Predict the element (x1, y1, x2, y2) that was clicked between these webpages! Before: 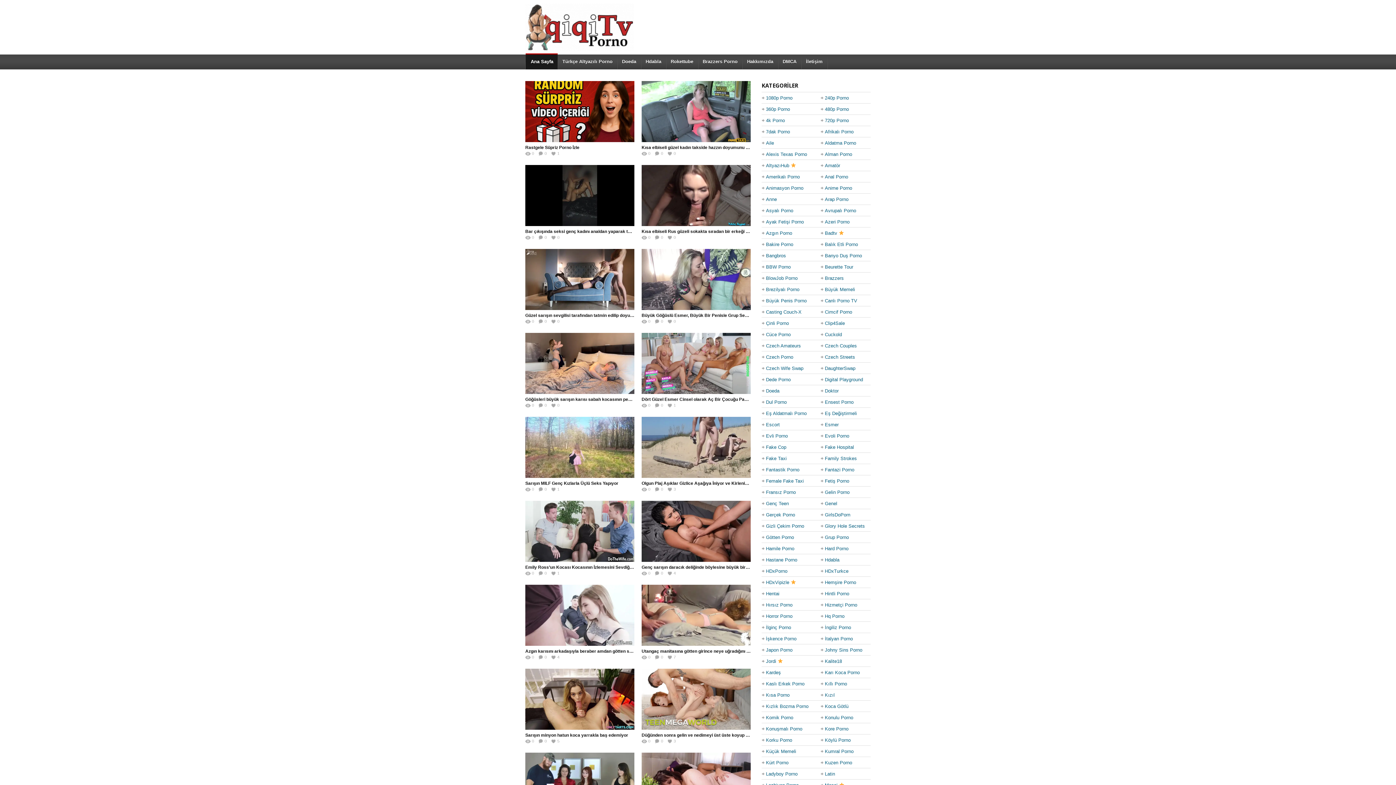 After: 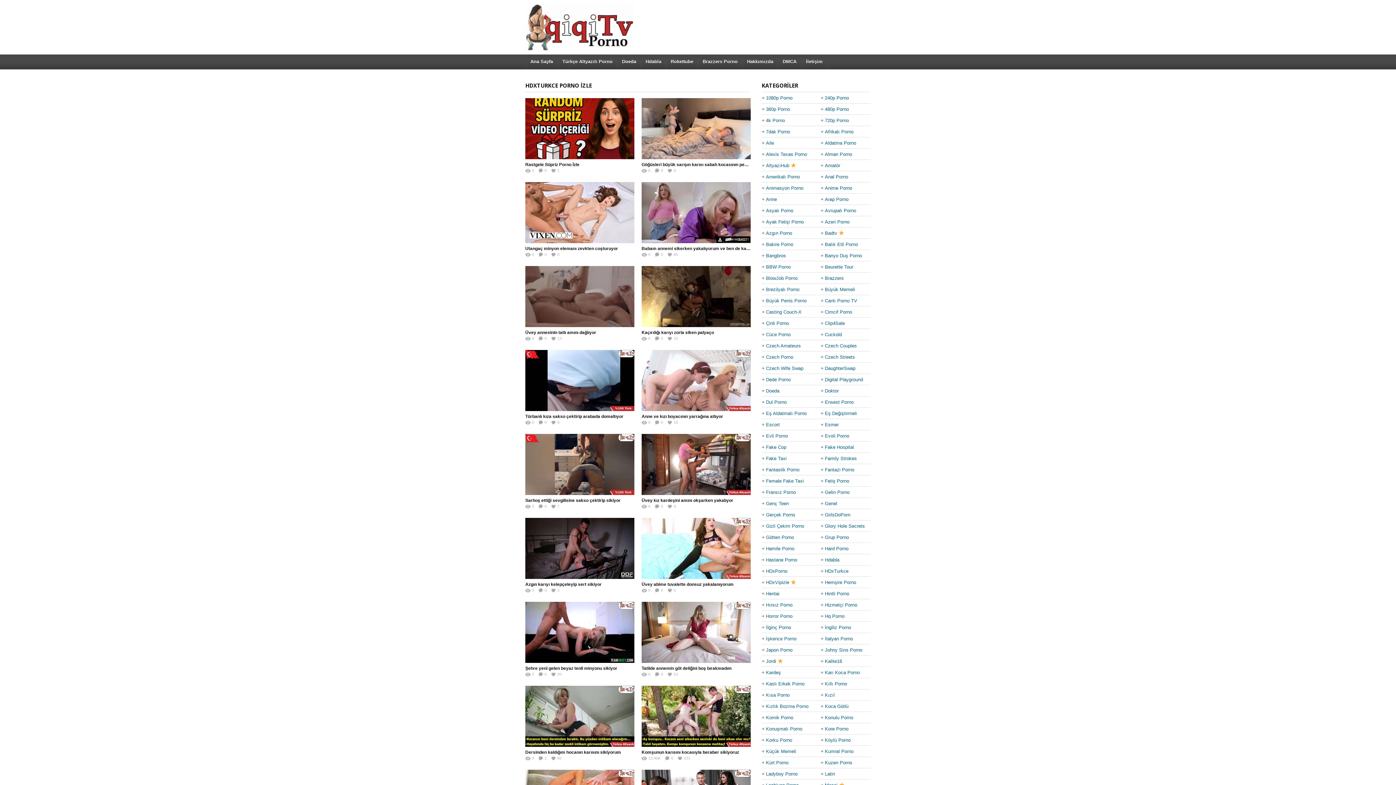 Action: bbox: (825, 566, 848, 576) label: HDxTurkce